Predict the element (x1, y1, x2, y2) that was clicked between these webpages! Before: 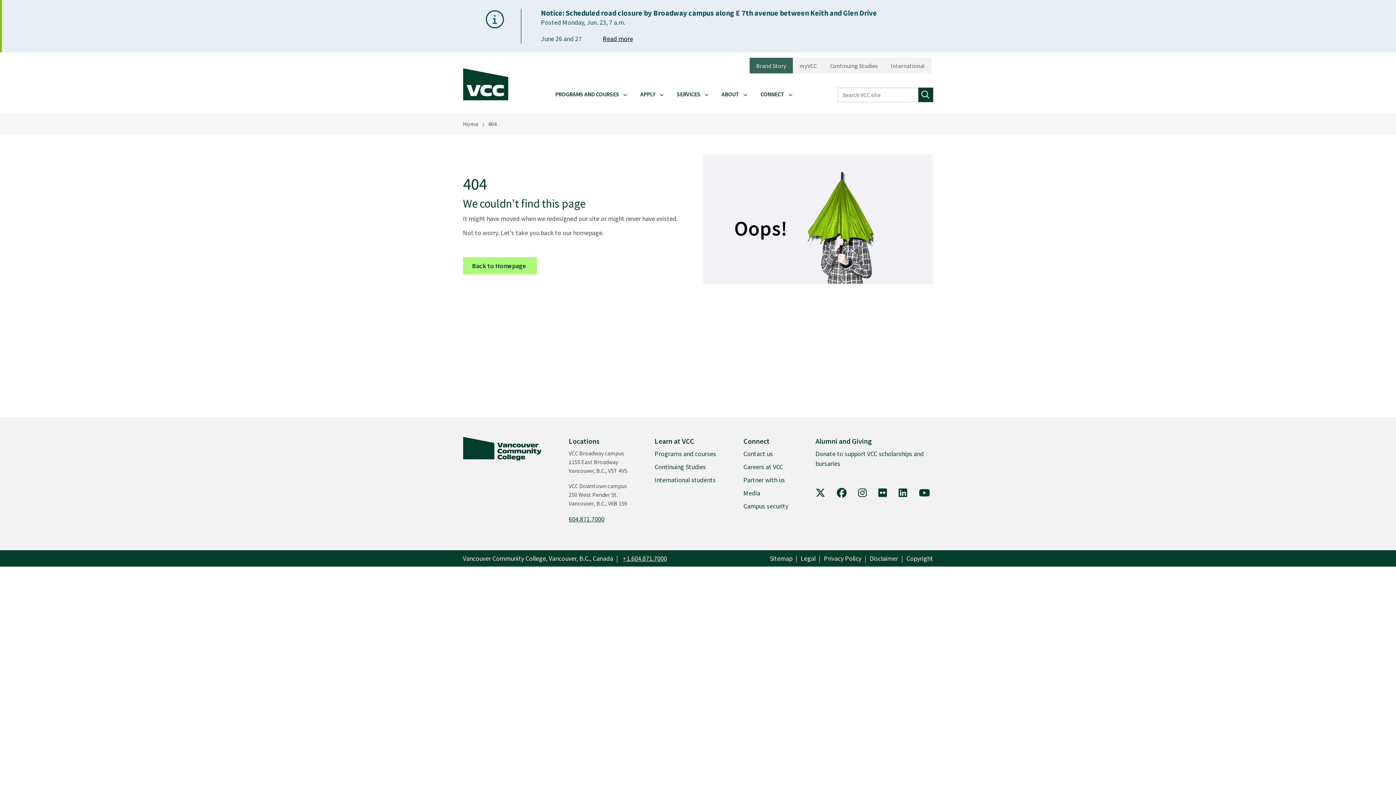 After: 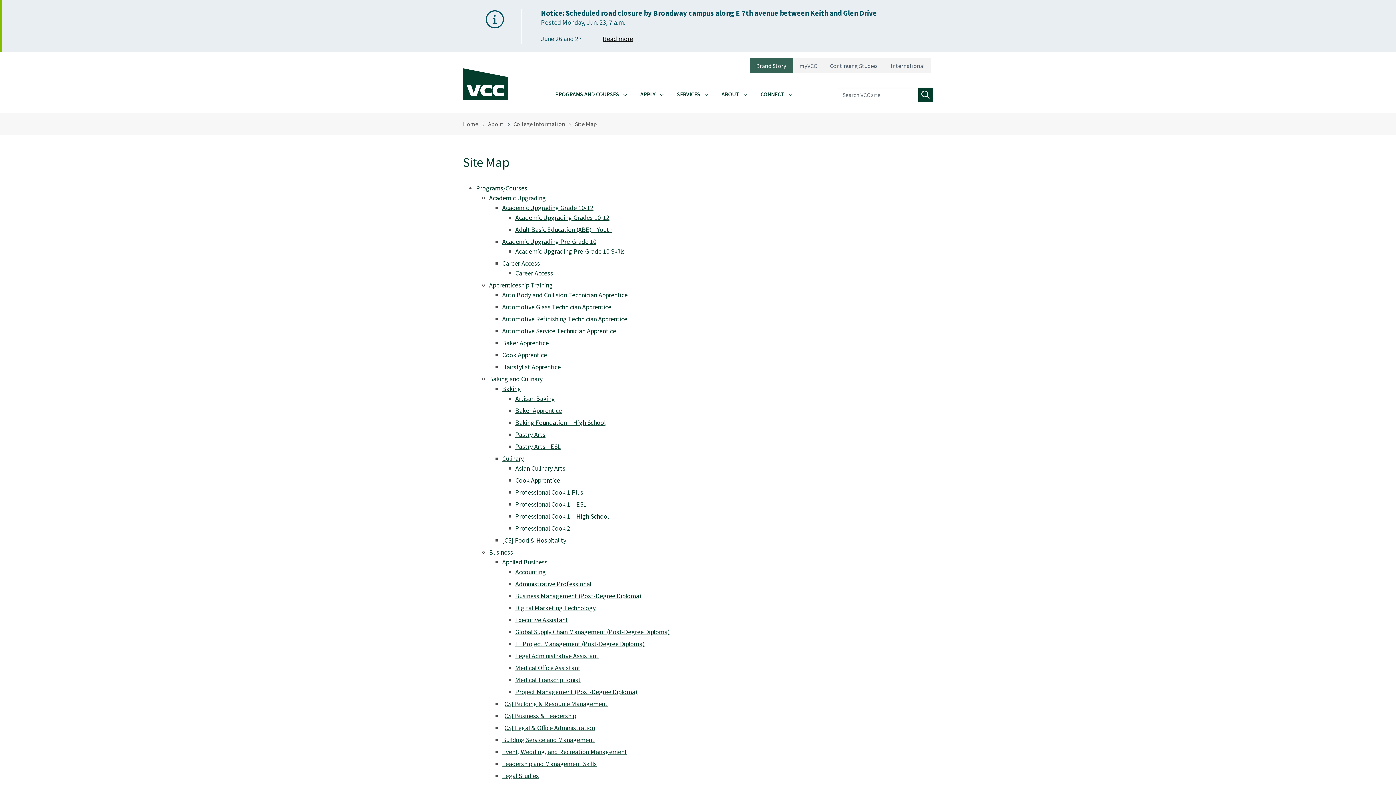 Action: bbox: (770, 554, 792, 562) label: Sitemap